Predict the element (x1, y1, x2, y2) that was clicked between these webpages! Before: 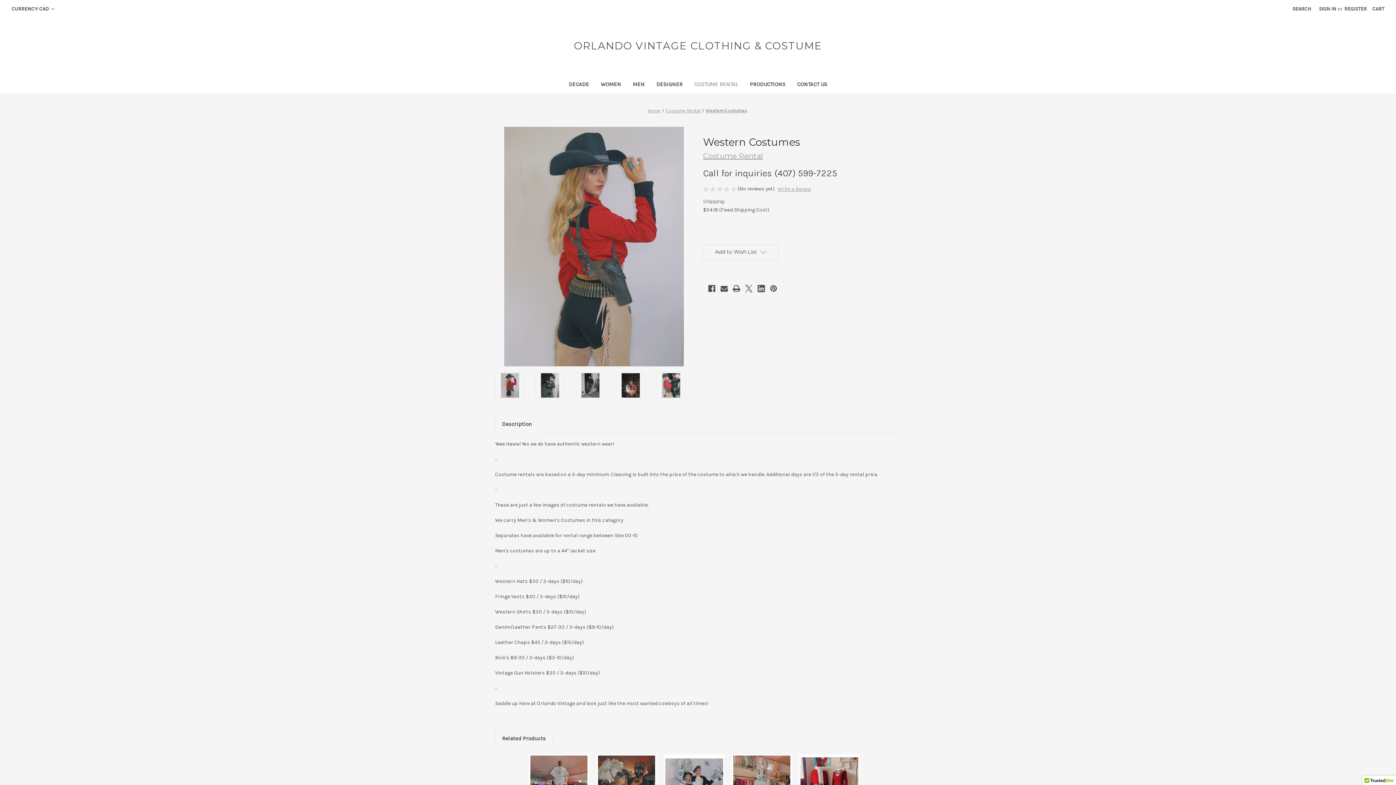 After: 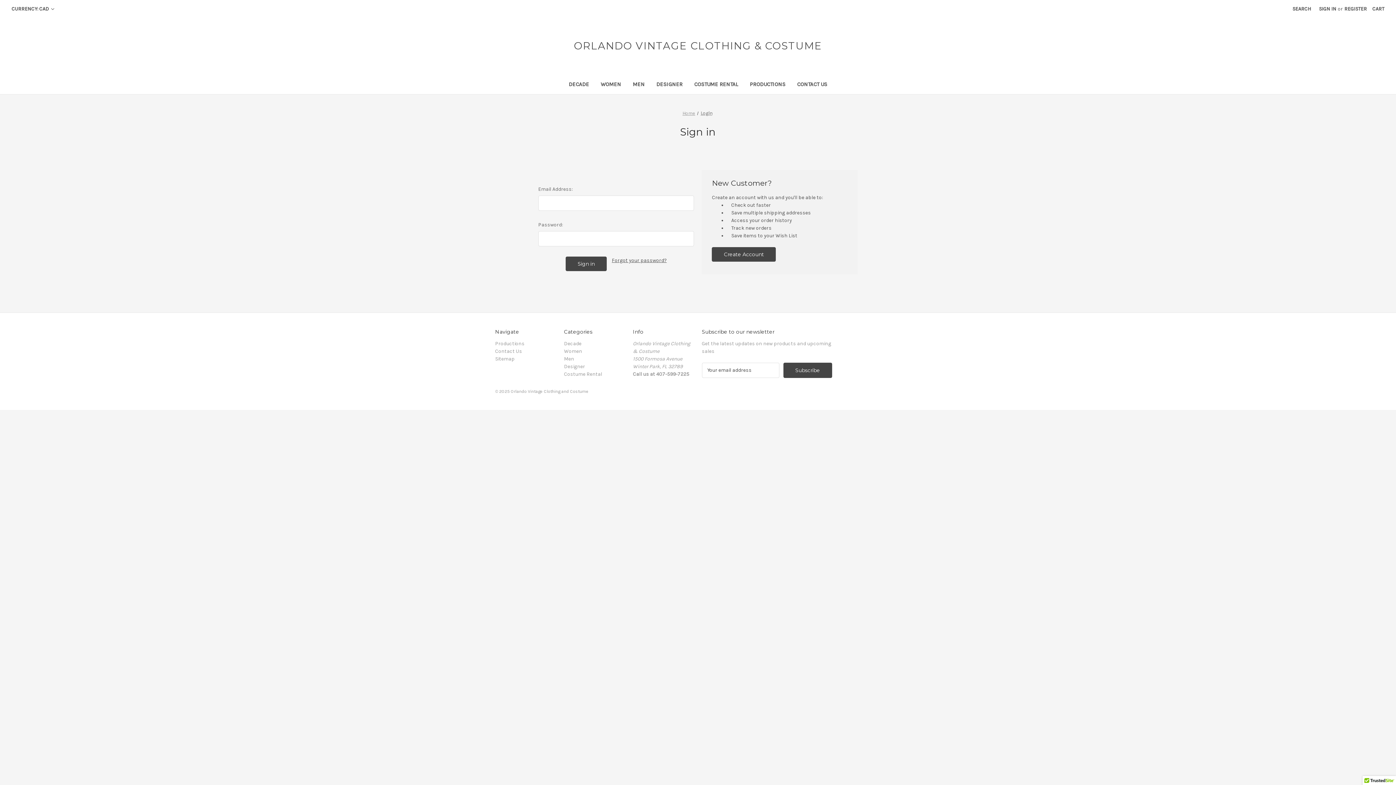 Action: label: Sign in bbox: (1315, 0, 1340, 17)